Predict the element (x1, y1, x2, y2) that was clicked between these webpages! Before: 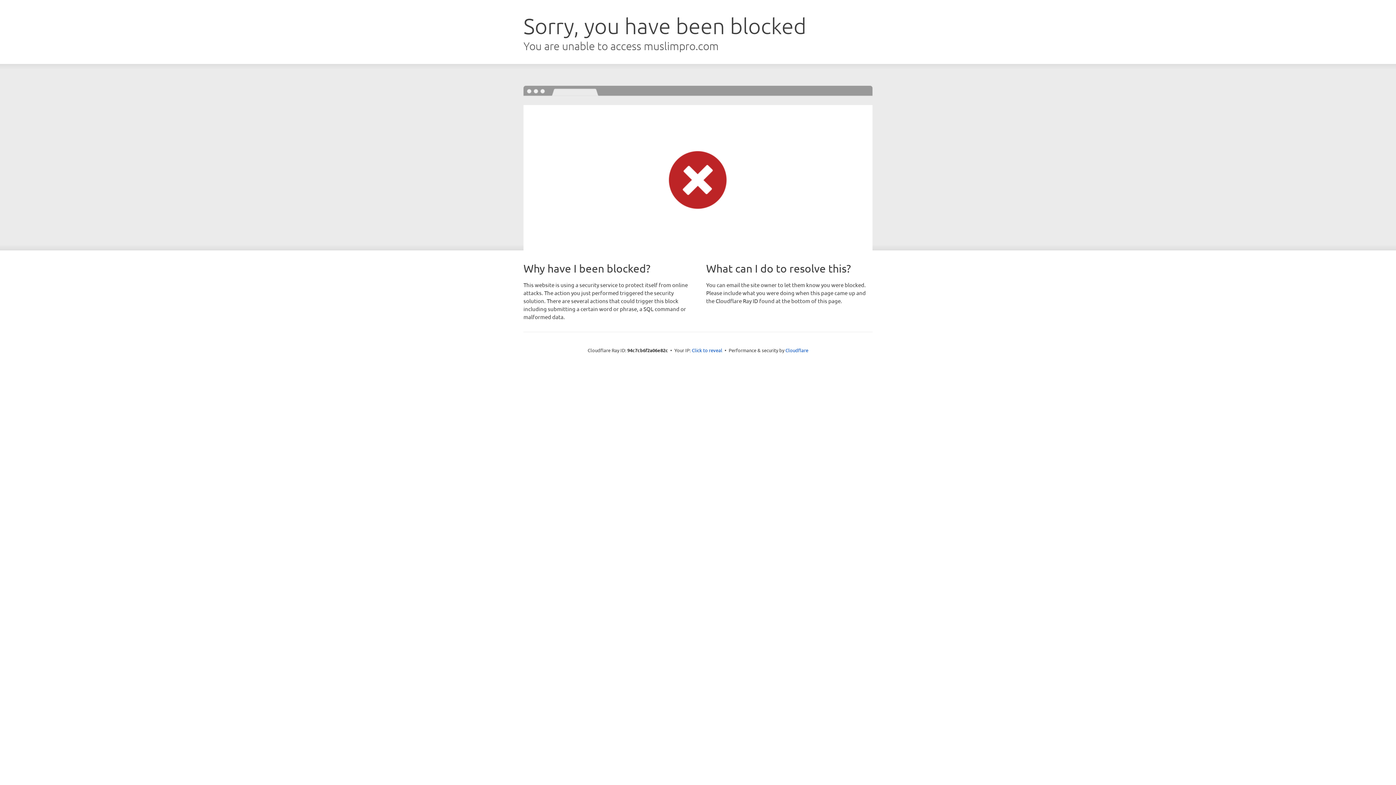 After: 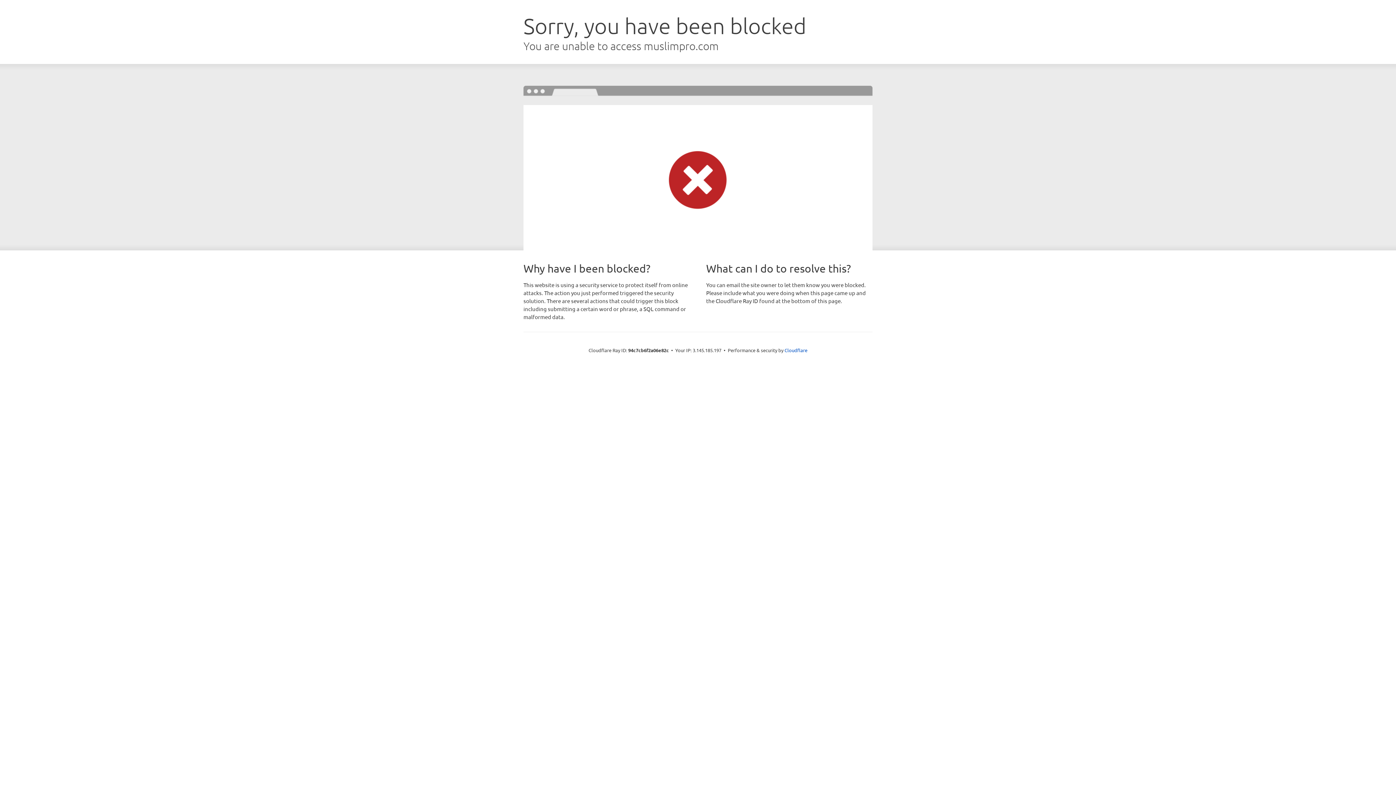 Action: label: Click to reveal bbox: (692, 346, 722, 353)